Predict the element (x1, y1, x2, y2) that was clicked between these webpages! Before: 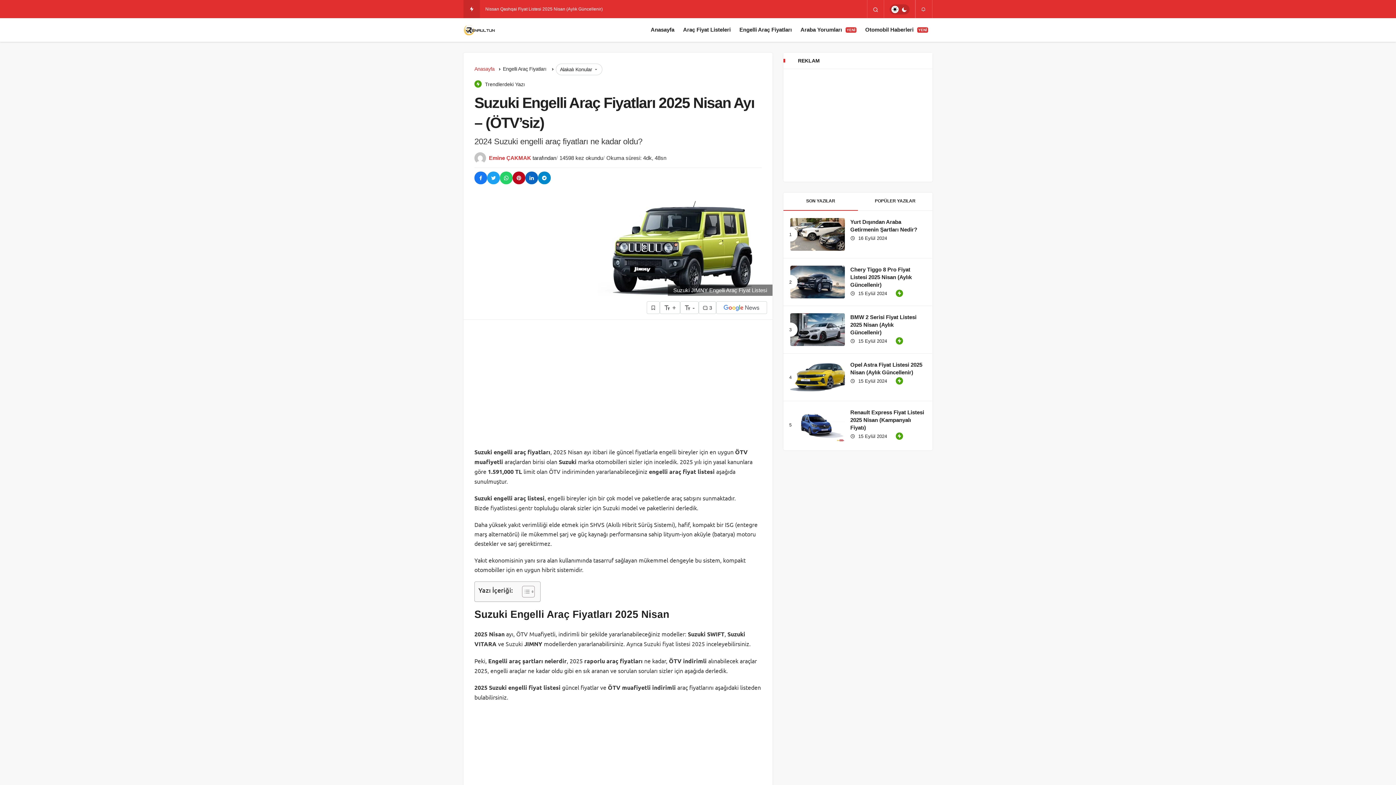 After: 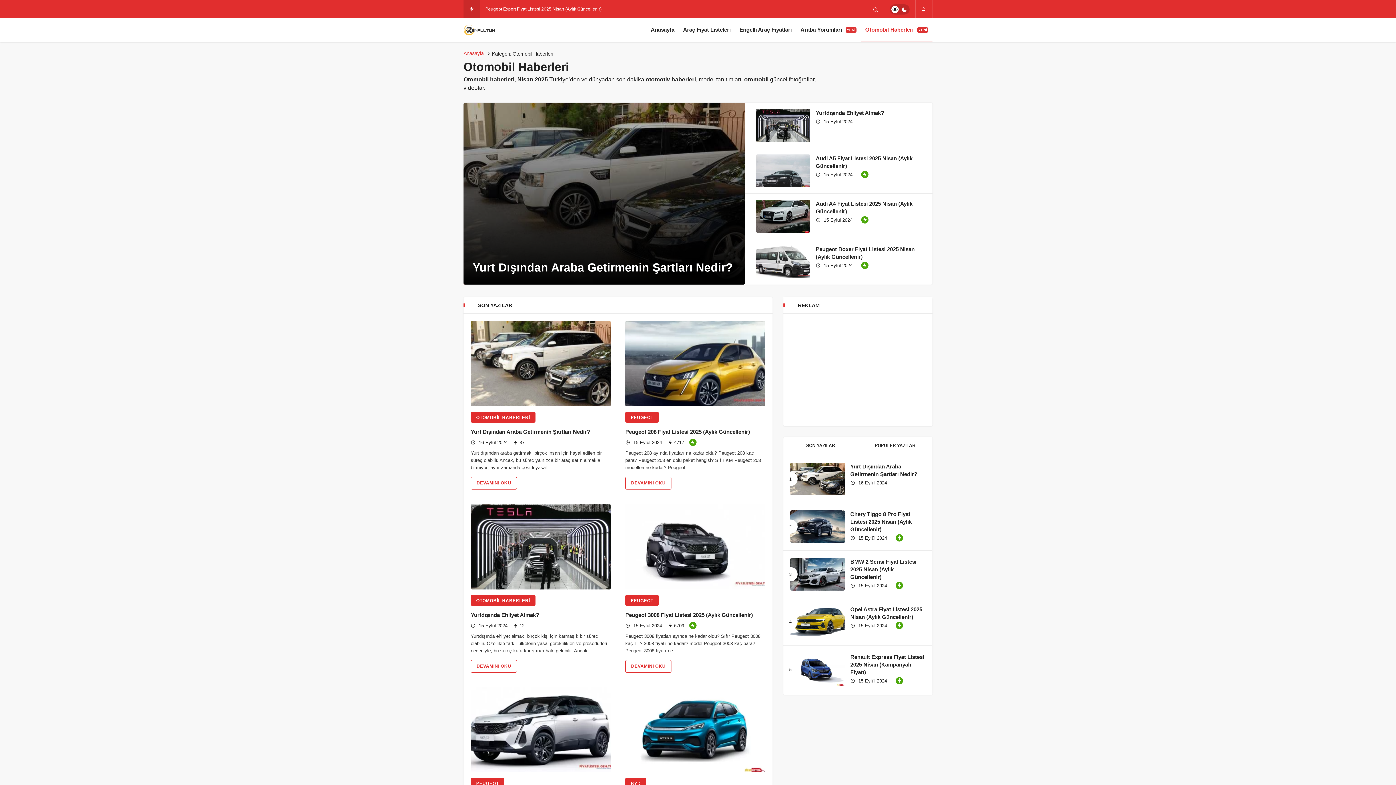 Action: label: Otomobil HaberleriYENİ bbox: (861, 18, 932, 41)